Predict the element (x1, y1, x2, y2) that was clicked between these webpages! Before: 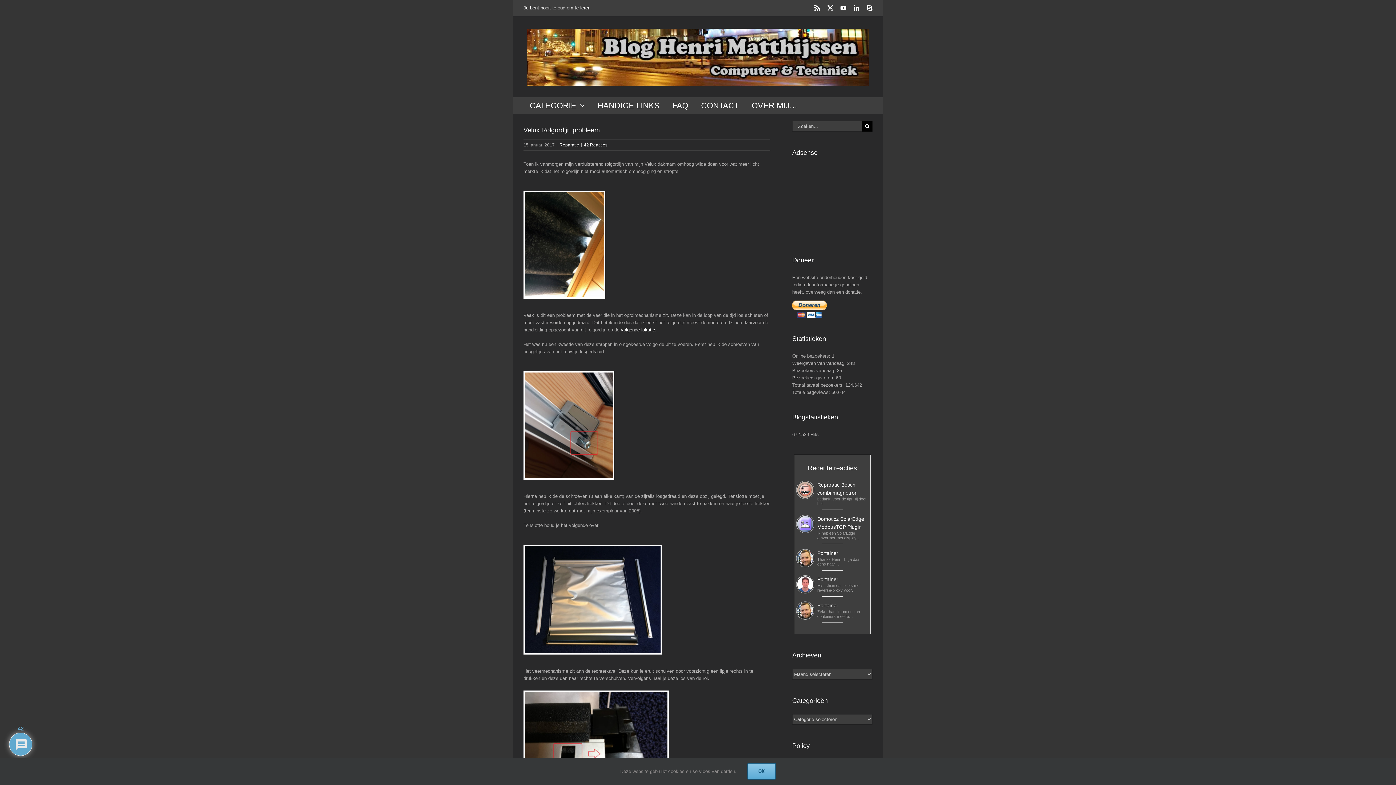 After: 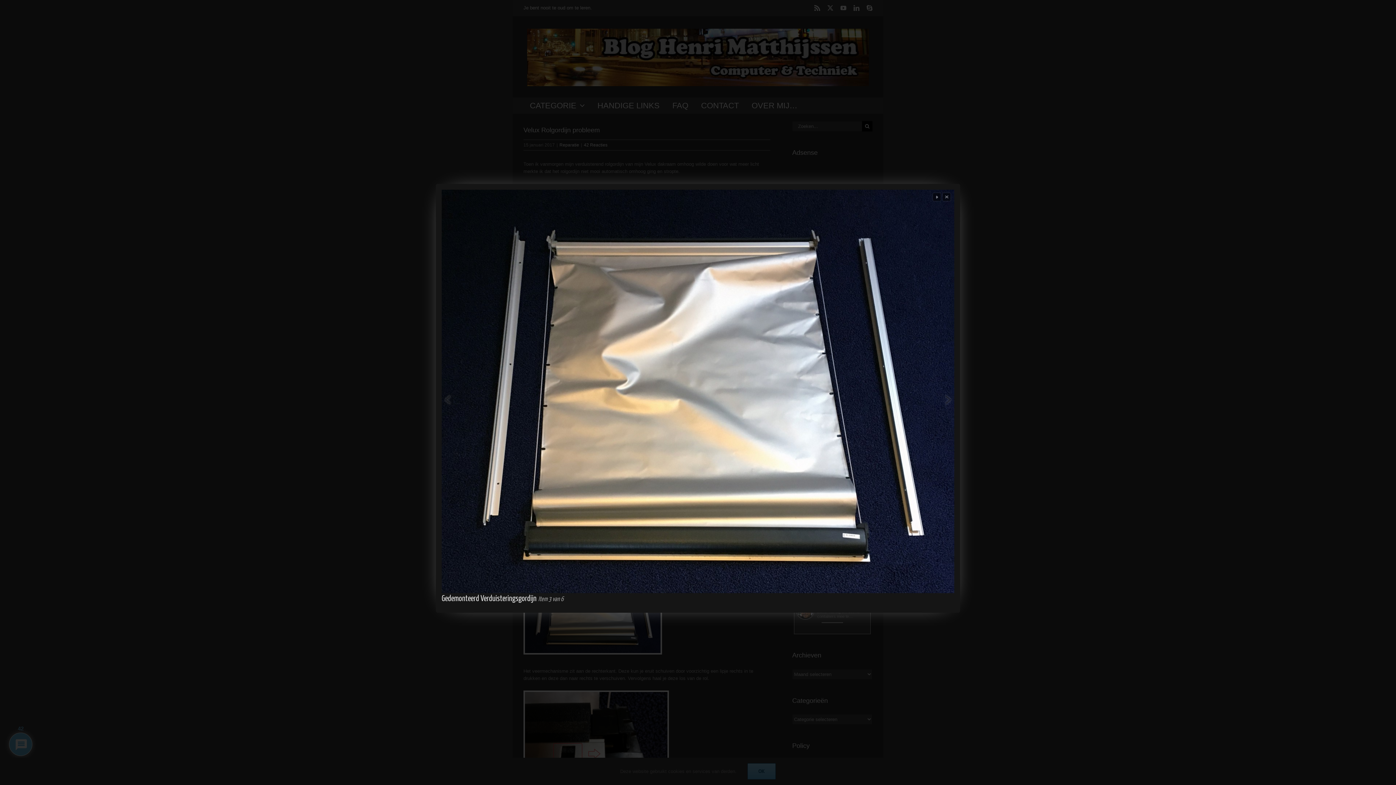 Action: bbox: (523, 545, 662, 654)